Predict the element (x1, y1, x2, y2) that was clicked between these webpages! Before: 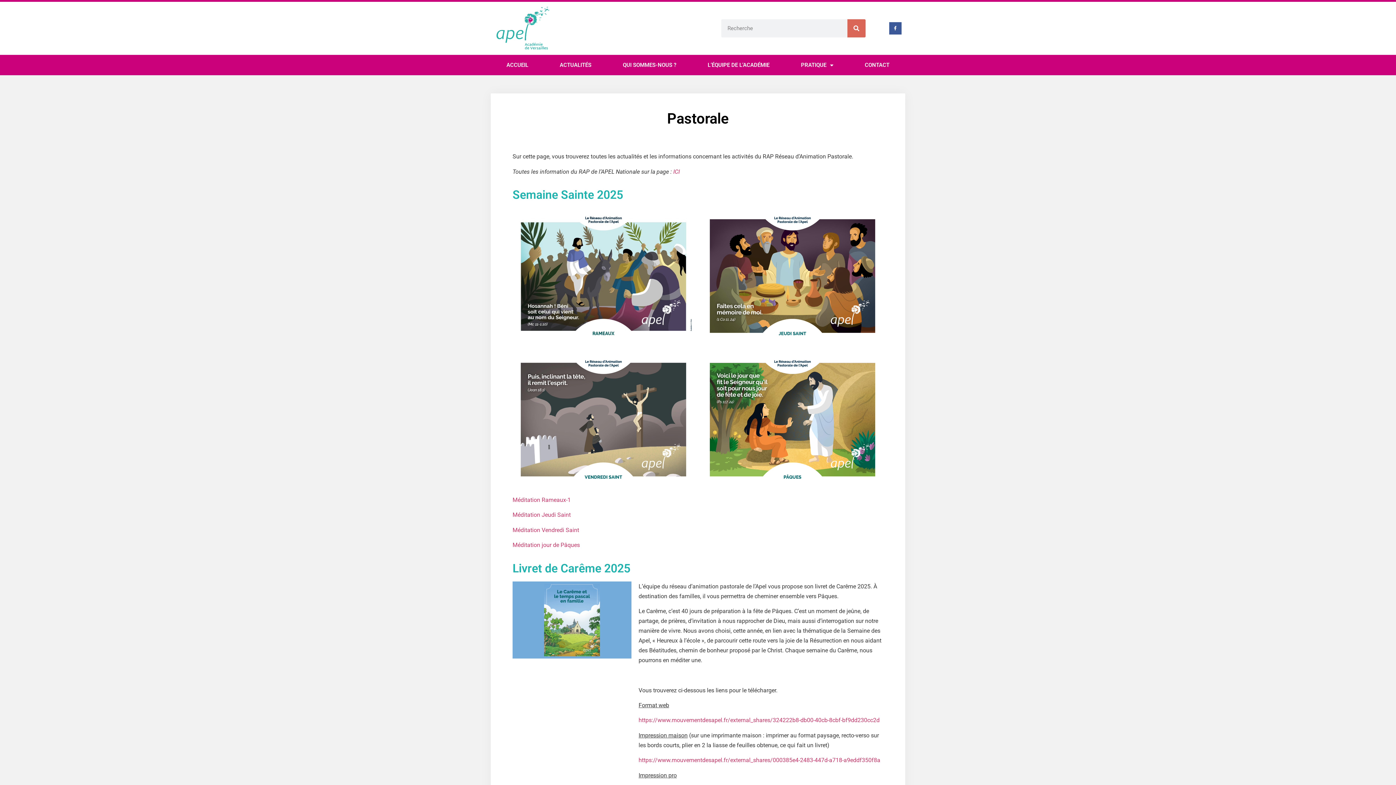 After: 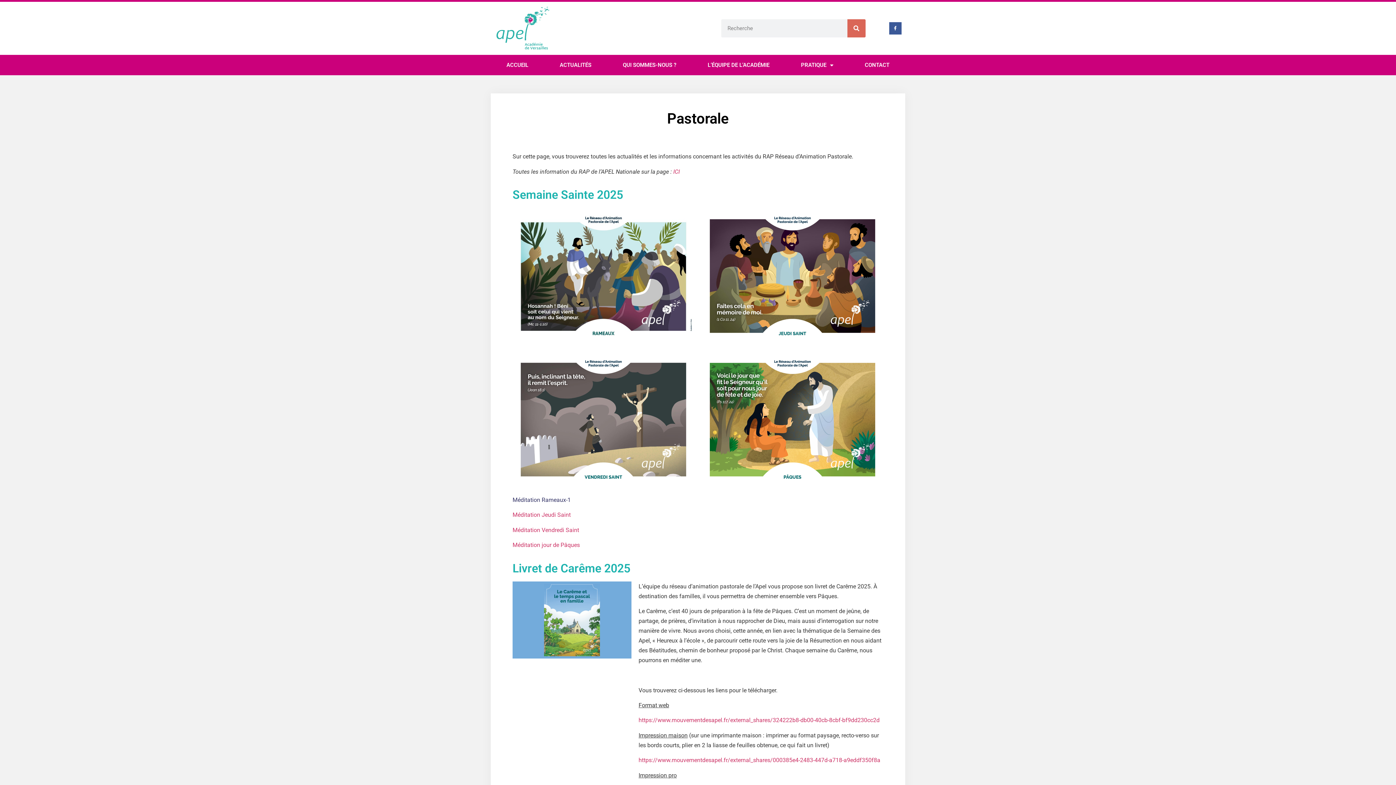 Action: label: Méditation Rameaux-1 bbox: (512, 496, 570, 503)